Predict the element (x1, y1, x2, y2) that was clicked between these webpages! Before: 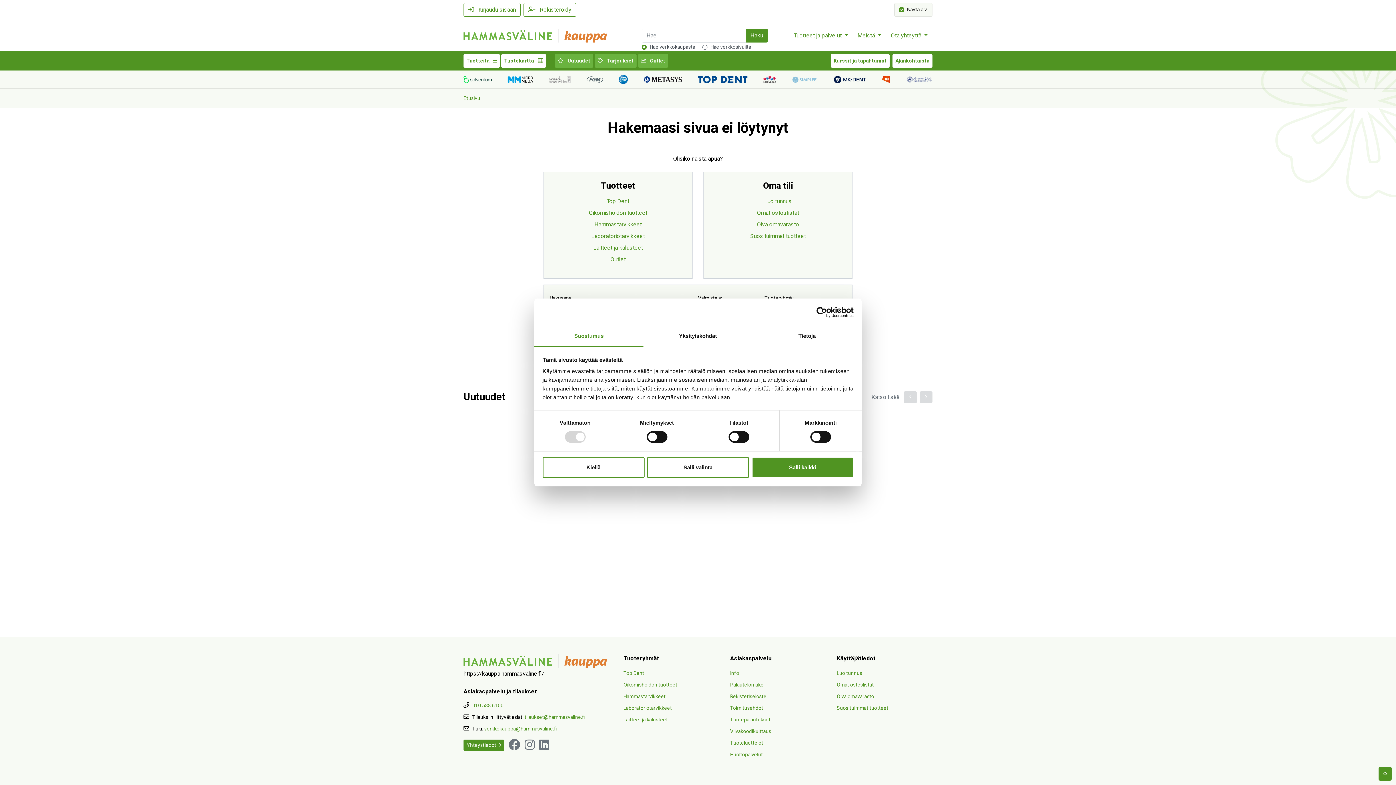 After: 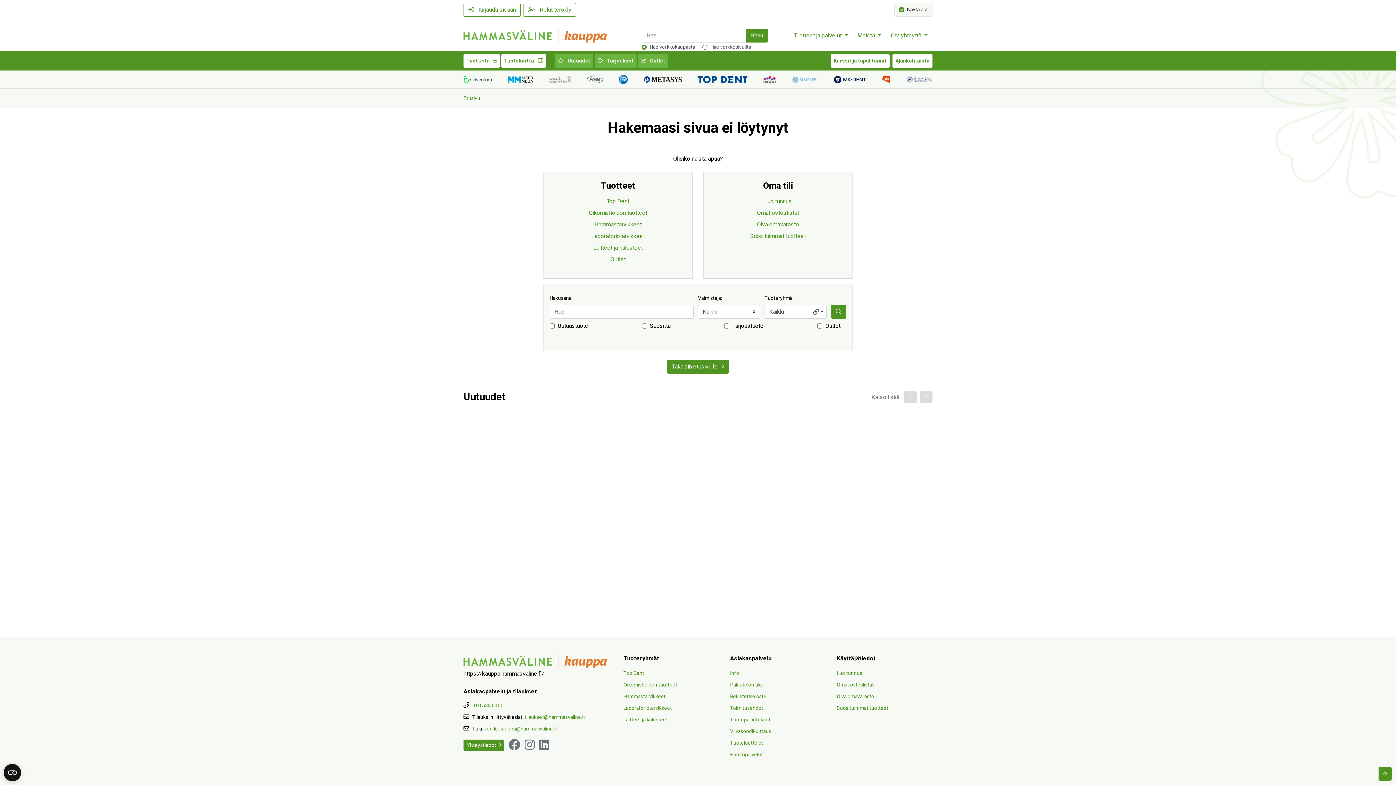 Action: bbox: (647, 457, 749, 478) label: Salli valinta